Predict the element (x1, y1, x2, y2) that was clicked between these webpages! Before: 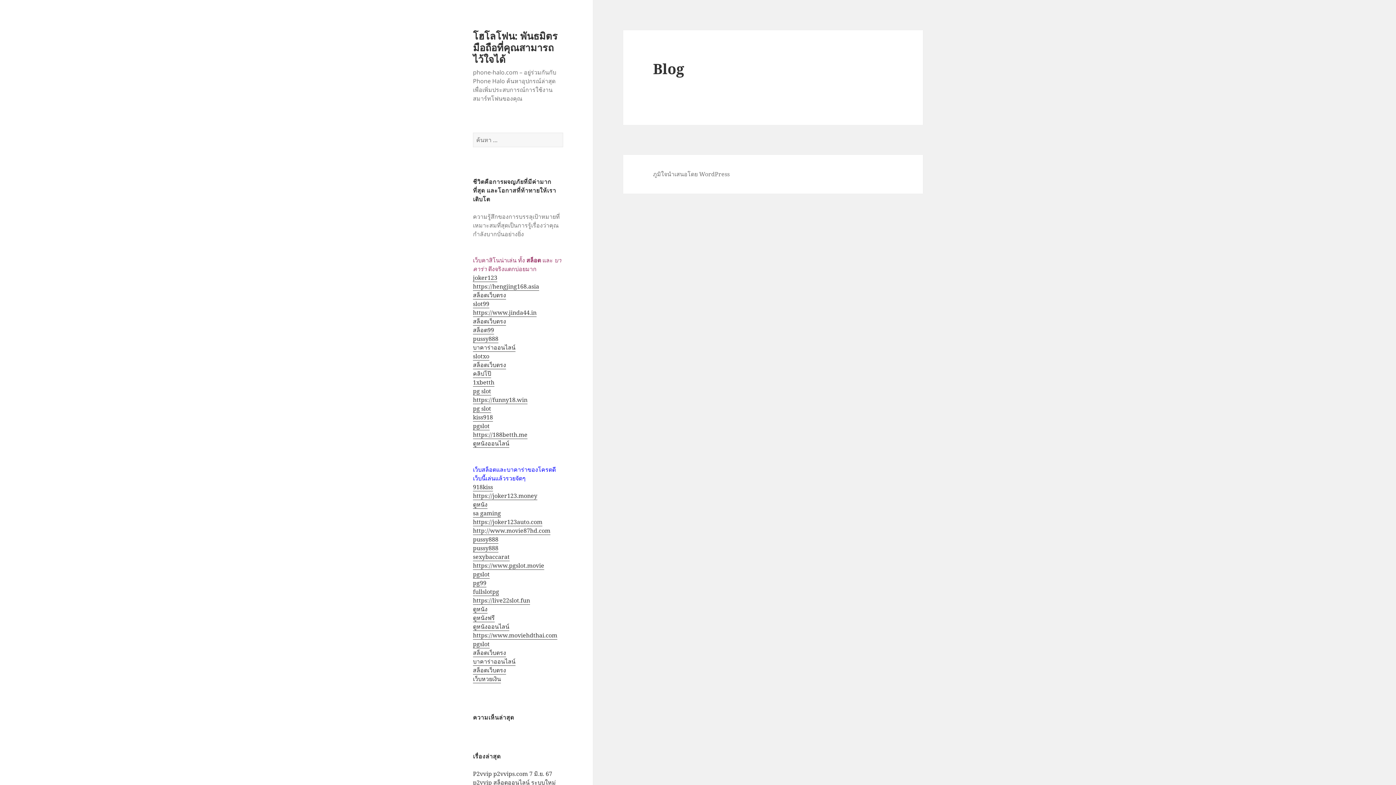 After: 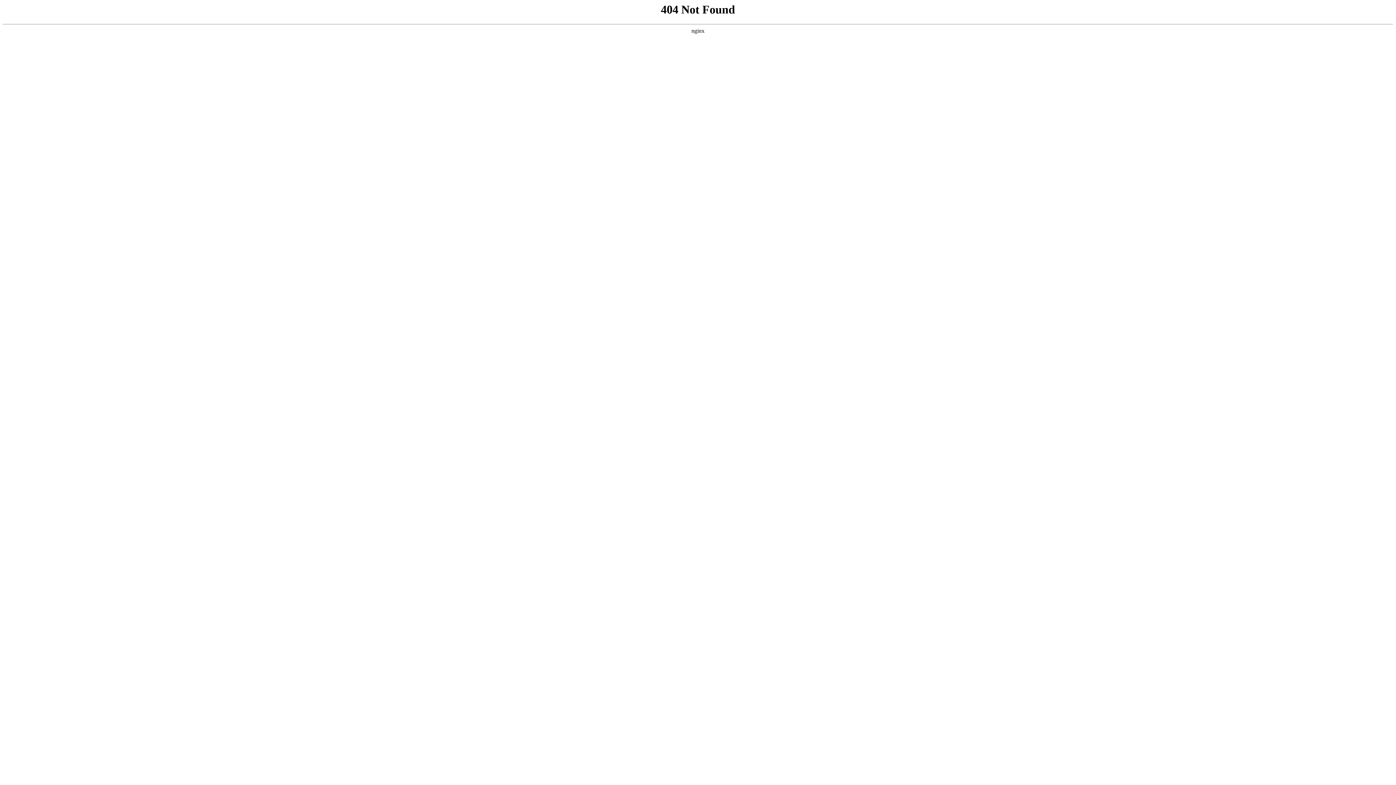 Action: bbox: (473, 666, 506, 674) label: สล็อตเว็บตรง